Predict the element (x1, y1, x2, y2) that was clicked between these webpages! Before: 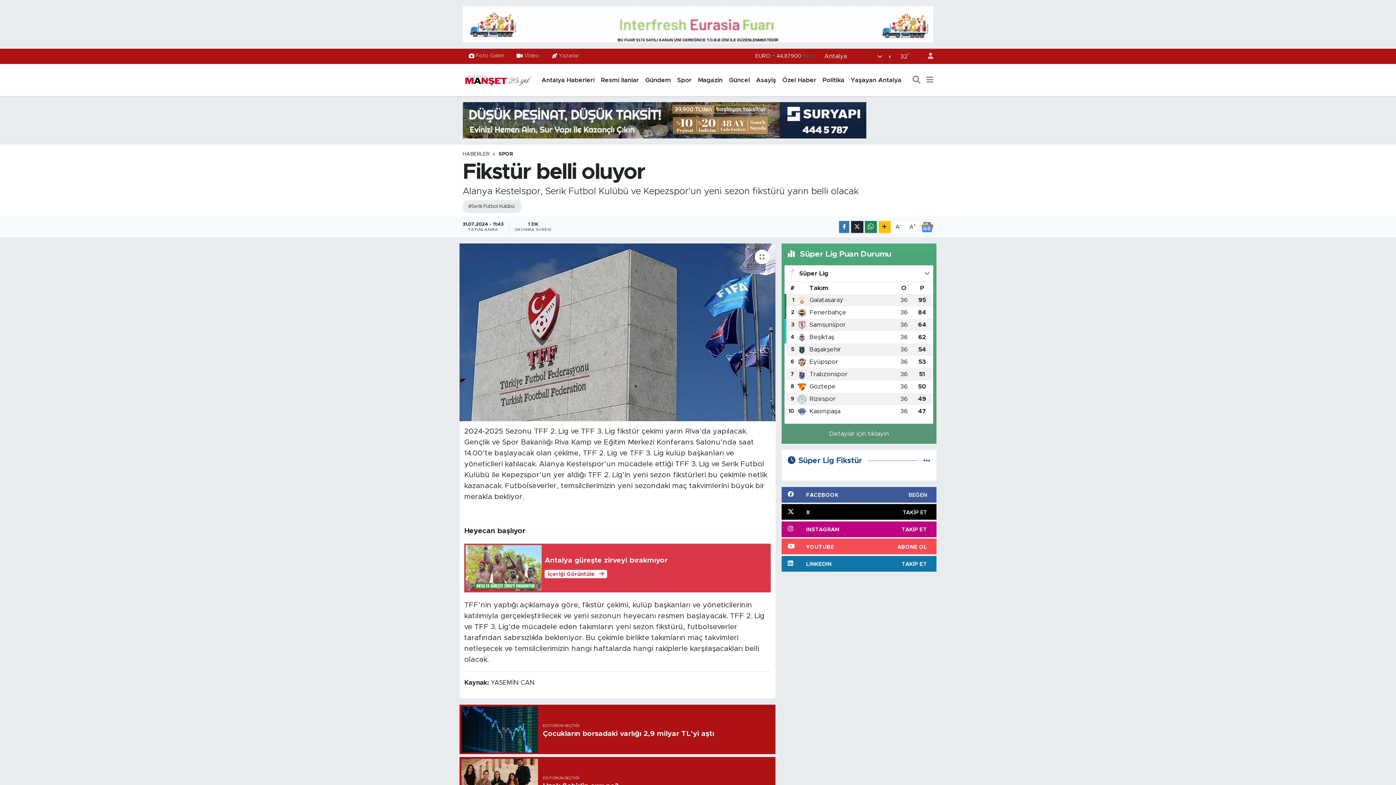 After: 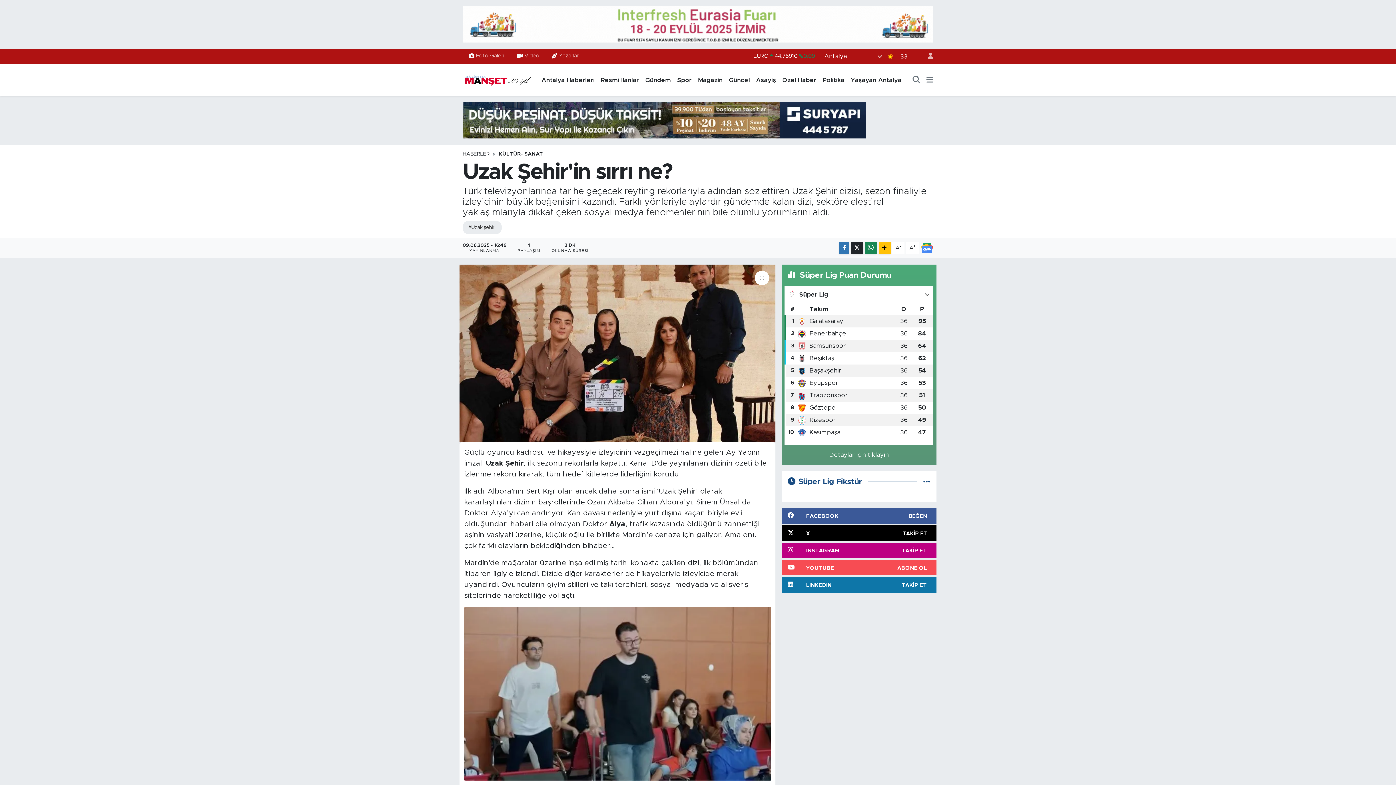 Action: label: EDİTÖRÜN SEÇTİĞİ
Uzak Şehir'in sırrı ne? bbox: (459, 757, 775, 806)